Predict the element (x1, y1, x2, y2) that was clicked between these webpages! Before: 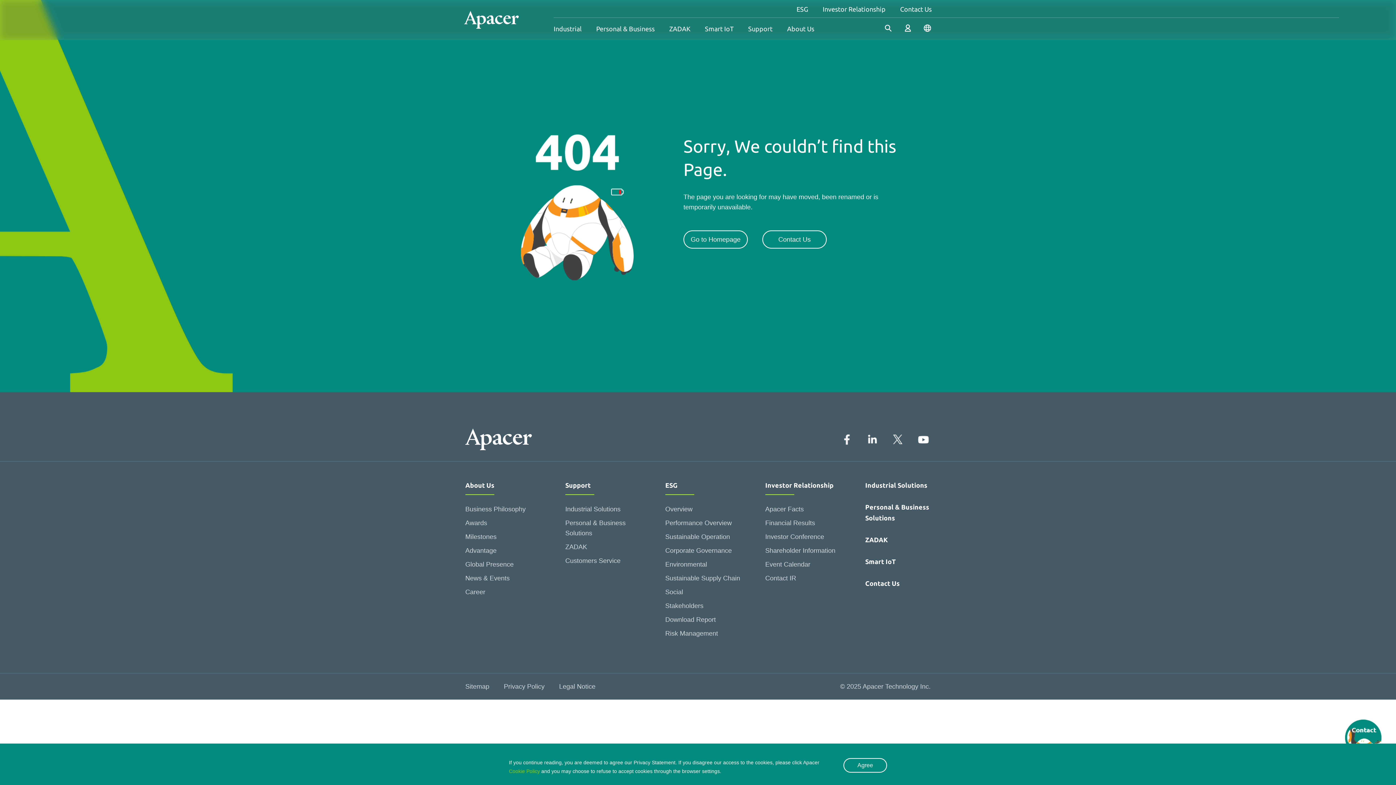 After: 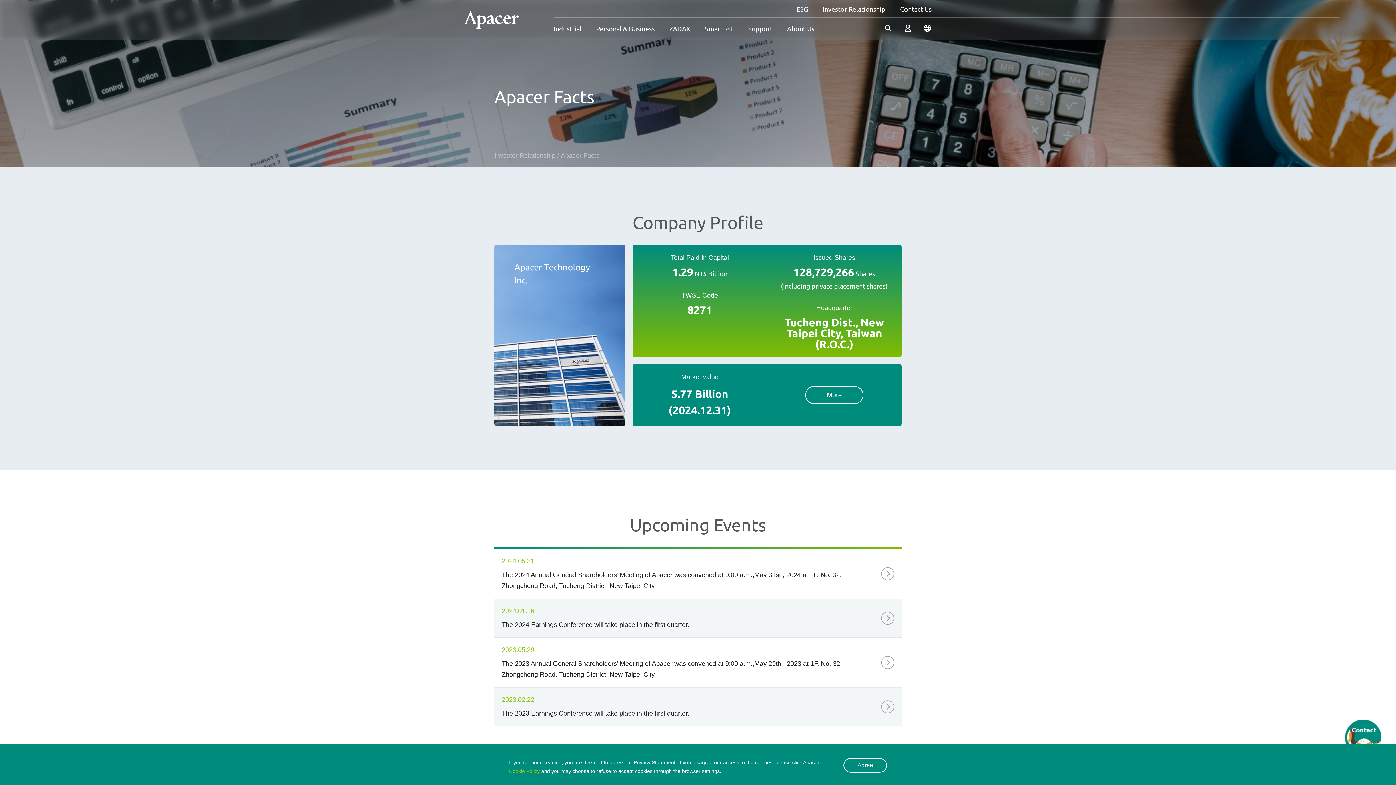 Action: bbox: (765, 502, 841, 516) label: Apacer Facts